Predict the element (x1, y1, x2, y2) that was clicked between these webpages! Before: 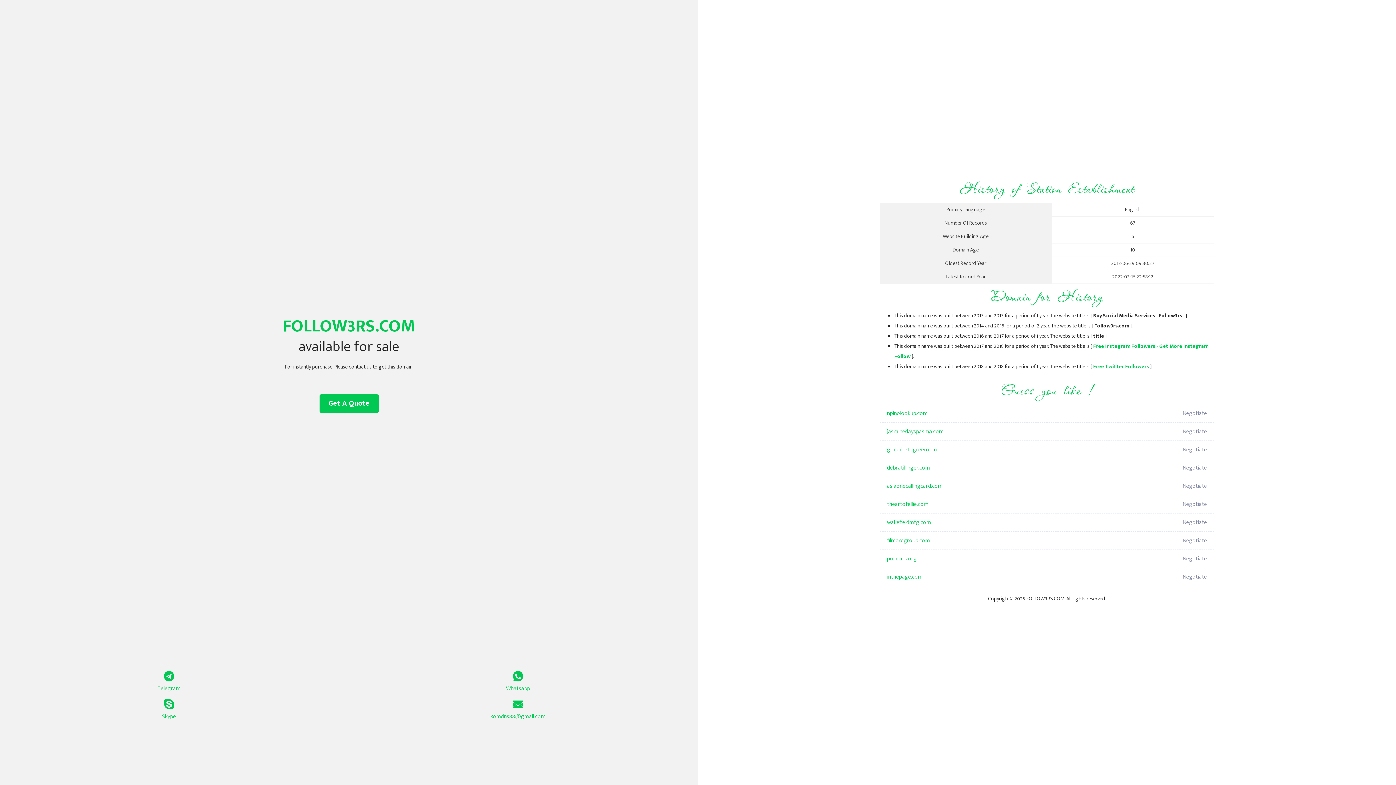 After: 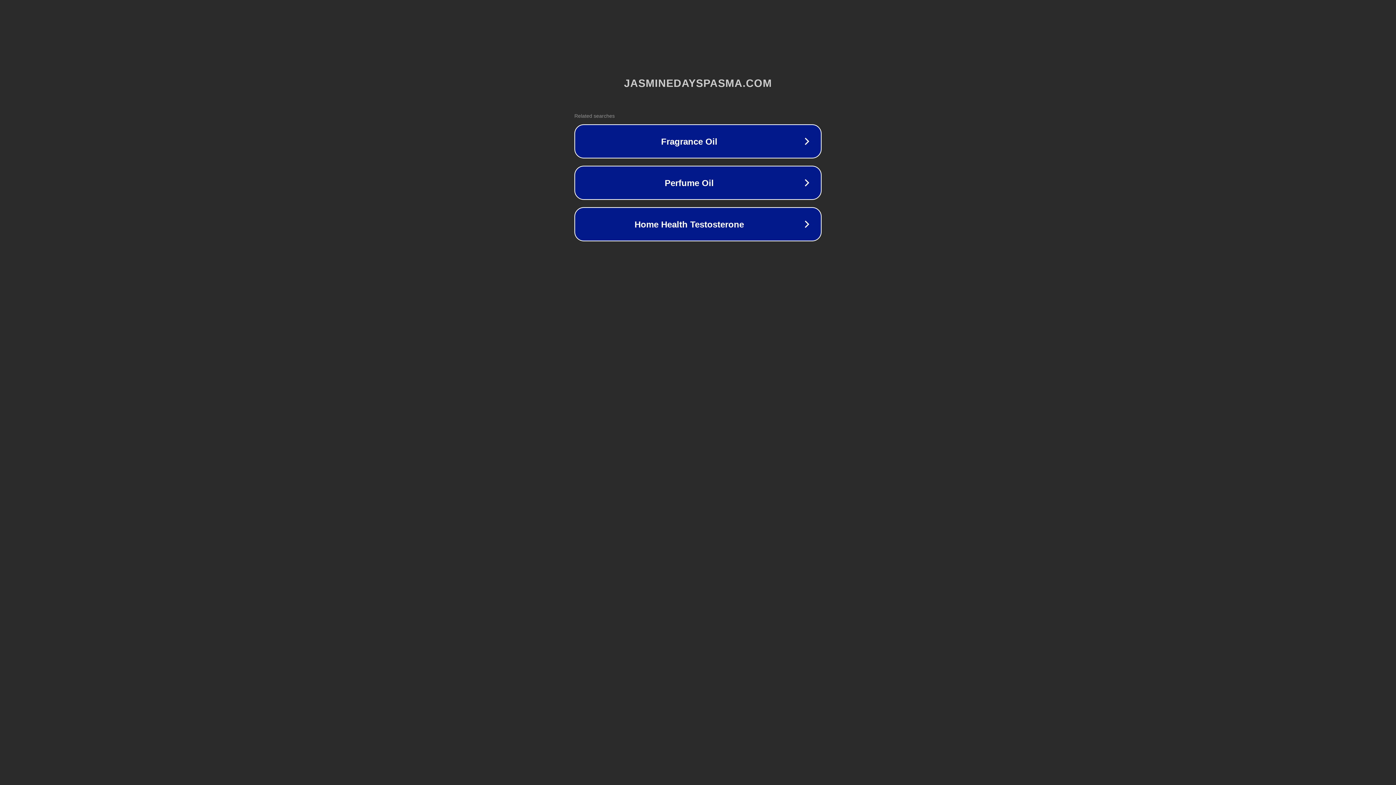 Action: bbox: (887, 422, 1098, 441) label: jasminedayspasma.com